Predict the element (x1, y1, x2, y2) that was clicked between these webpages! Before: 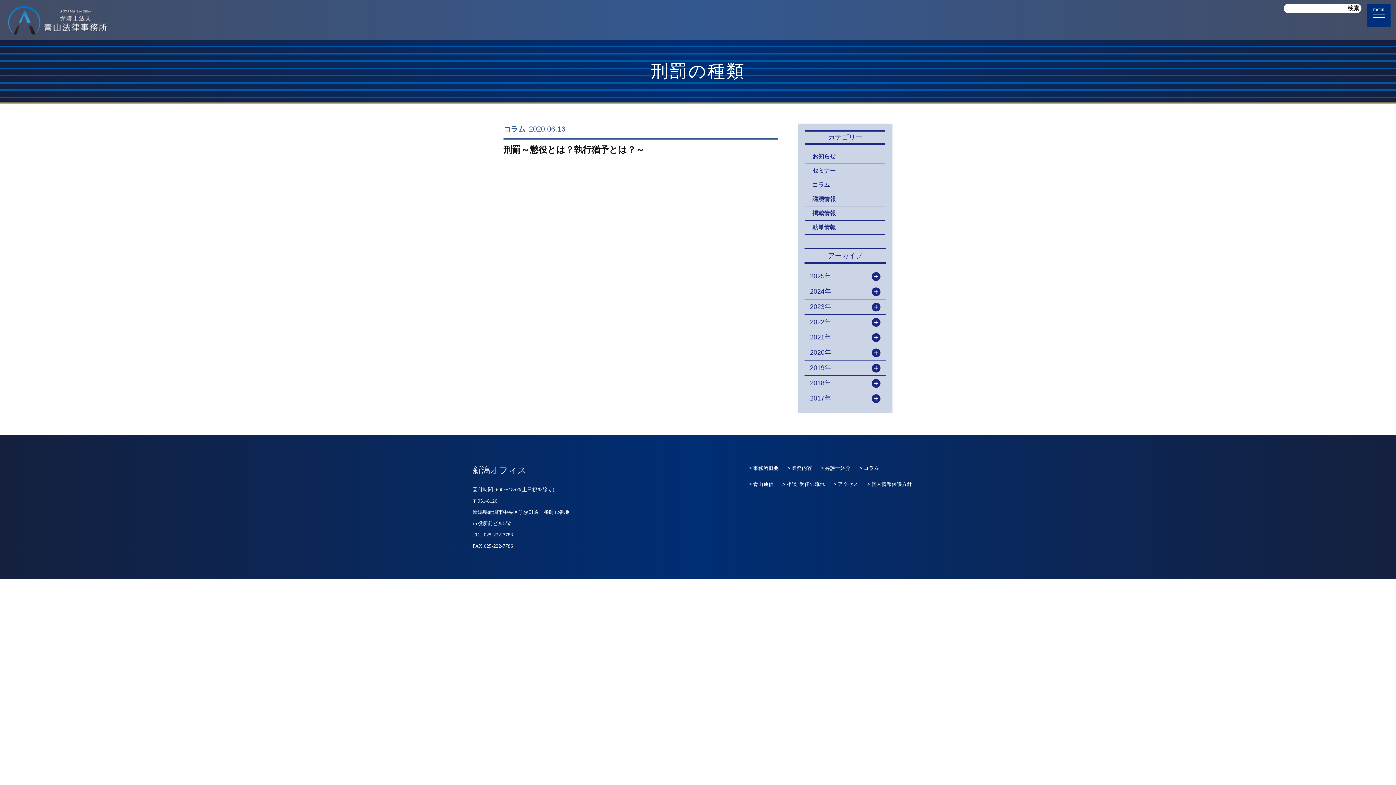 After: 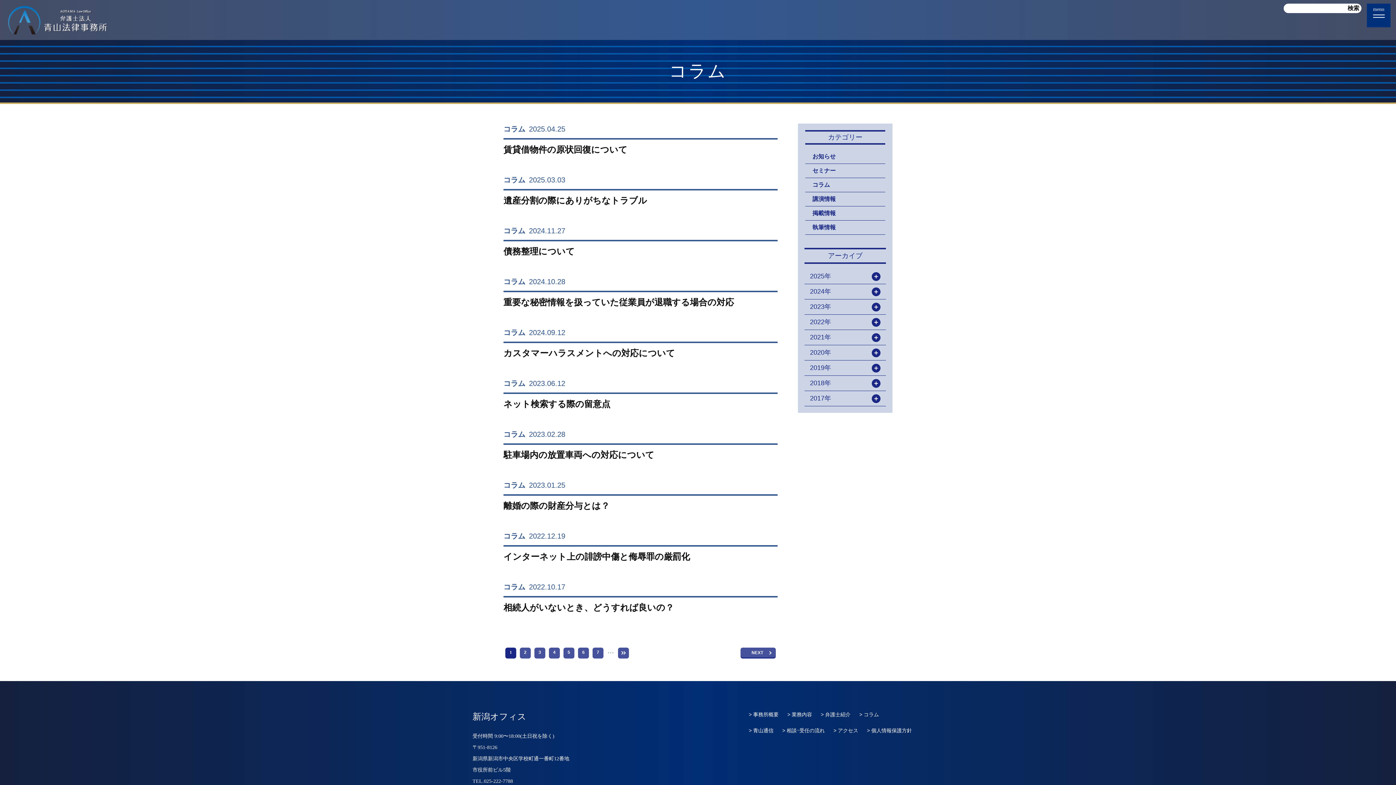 Action: label: コラム bbox: (812, 181, 830, 188)